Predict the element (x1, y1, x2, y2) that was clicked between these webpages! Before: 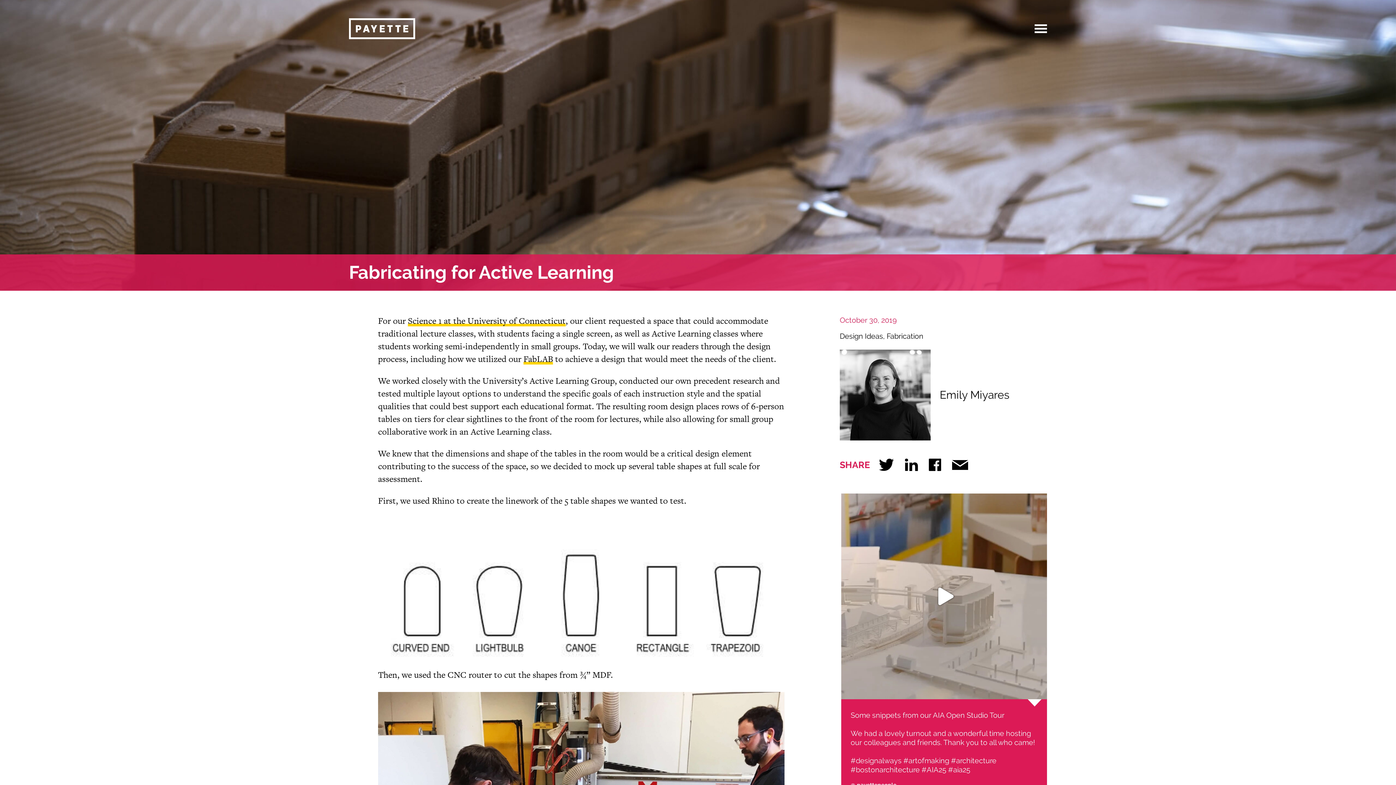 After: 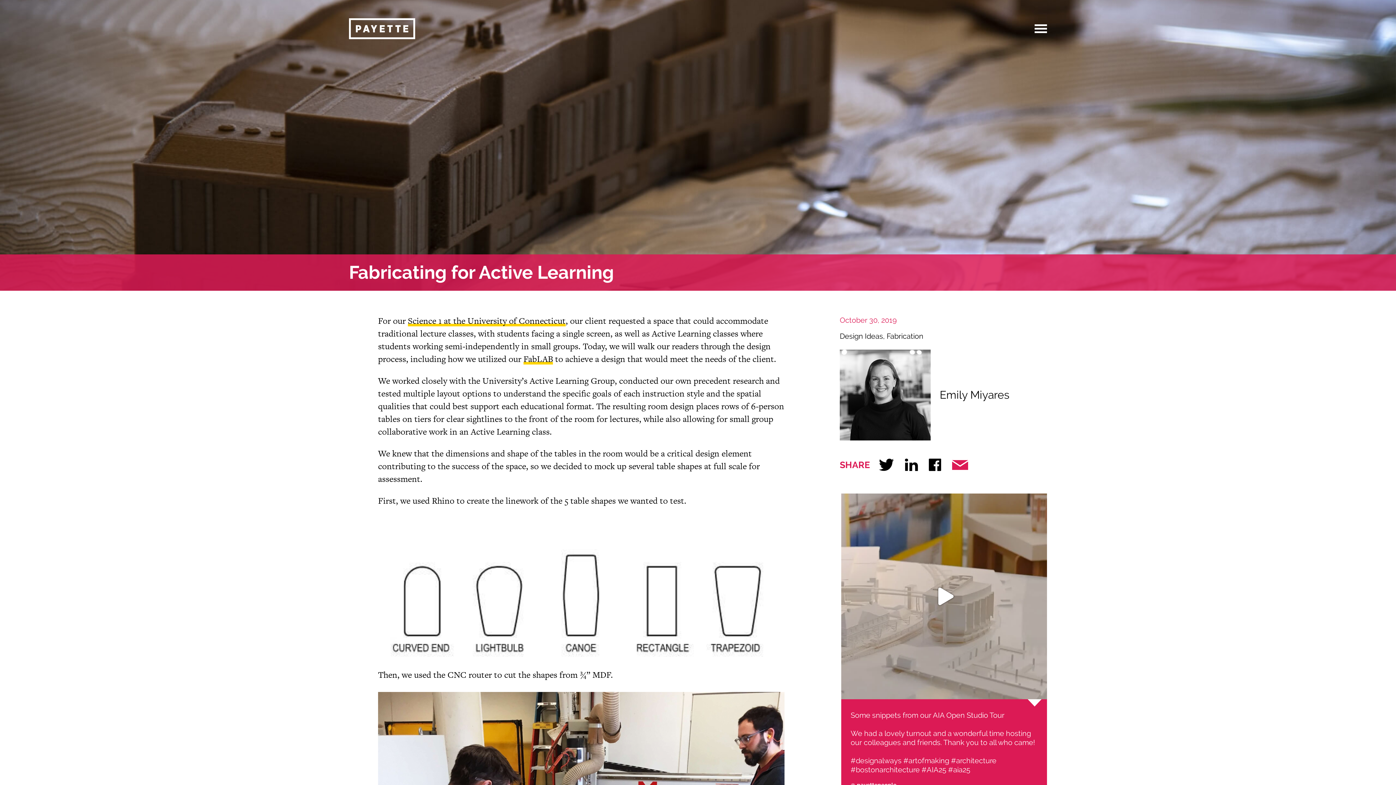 Action: bbox: (952, 460, 968, 470)